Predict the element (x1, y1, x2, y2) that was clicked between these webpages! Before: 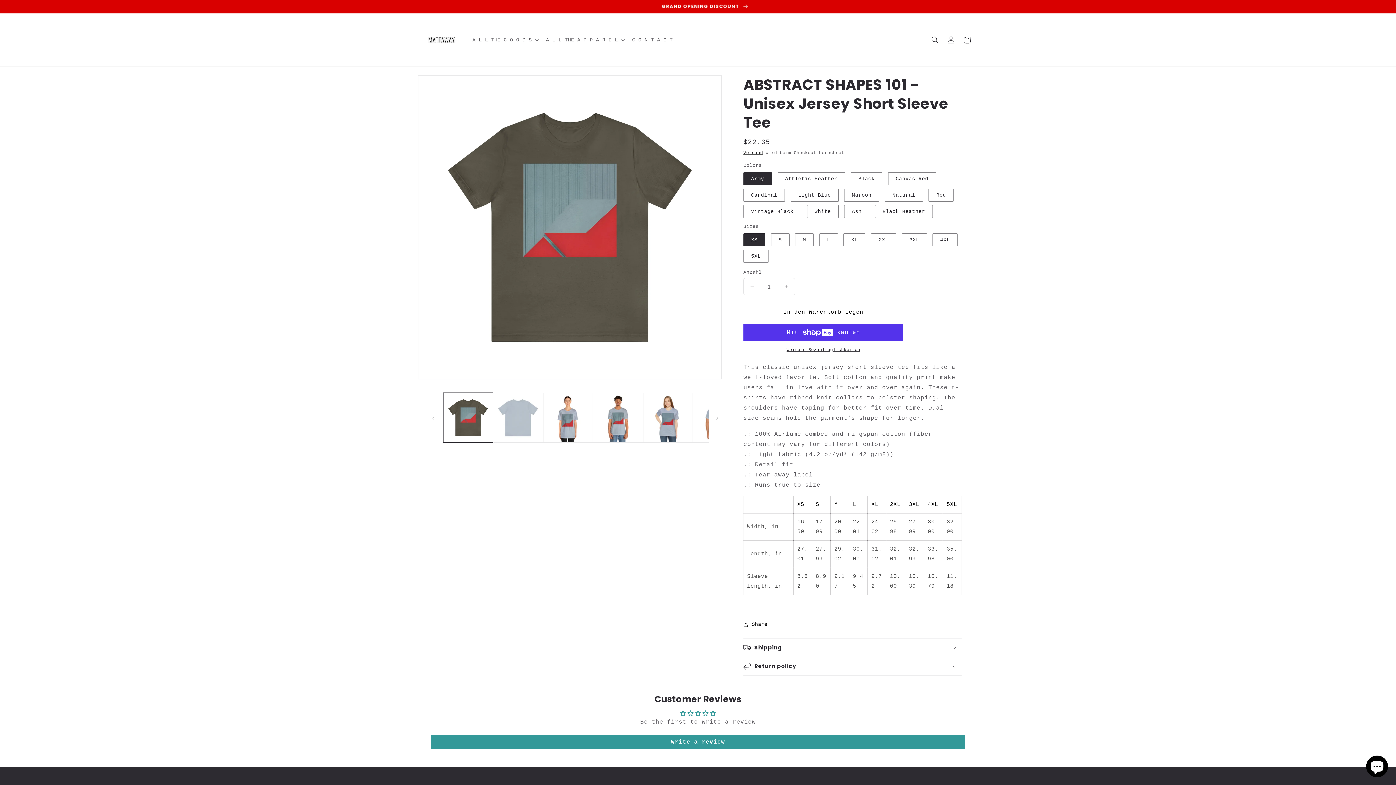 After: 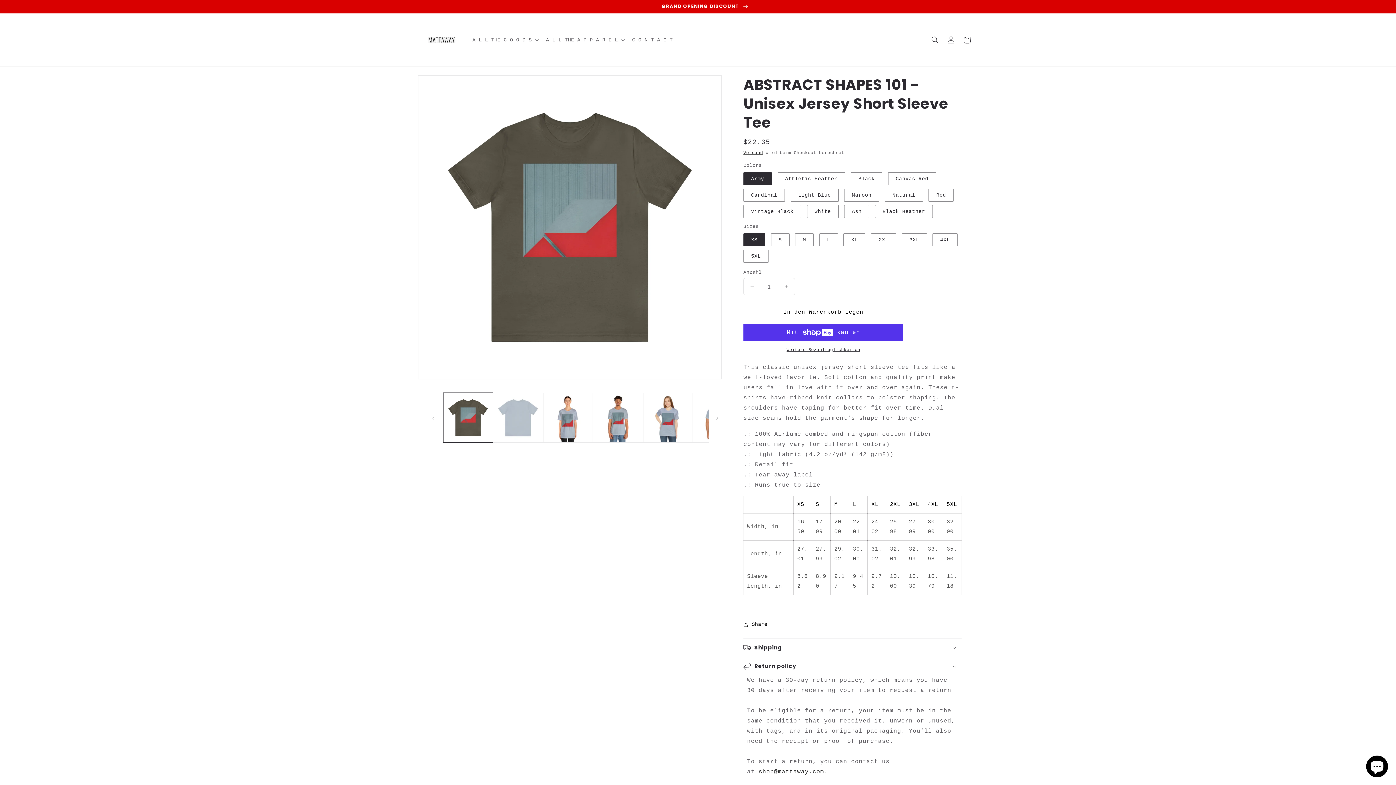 Action: bbox: (743, 657, 961, 675) label: Return policy